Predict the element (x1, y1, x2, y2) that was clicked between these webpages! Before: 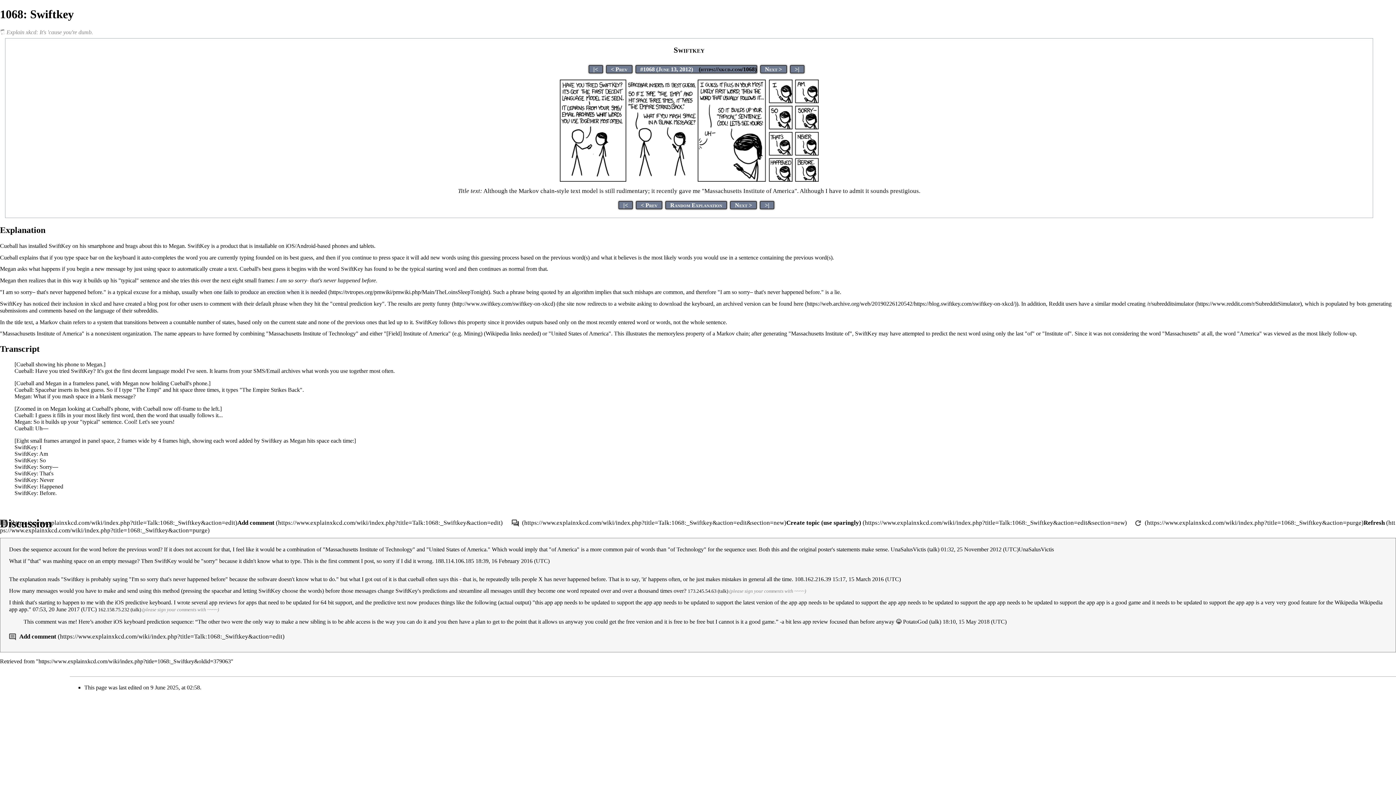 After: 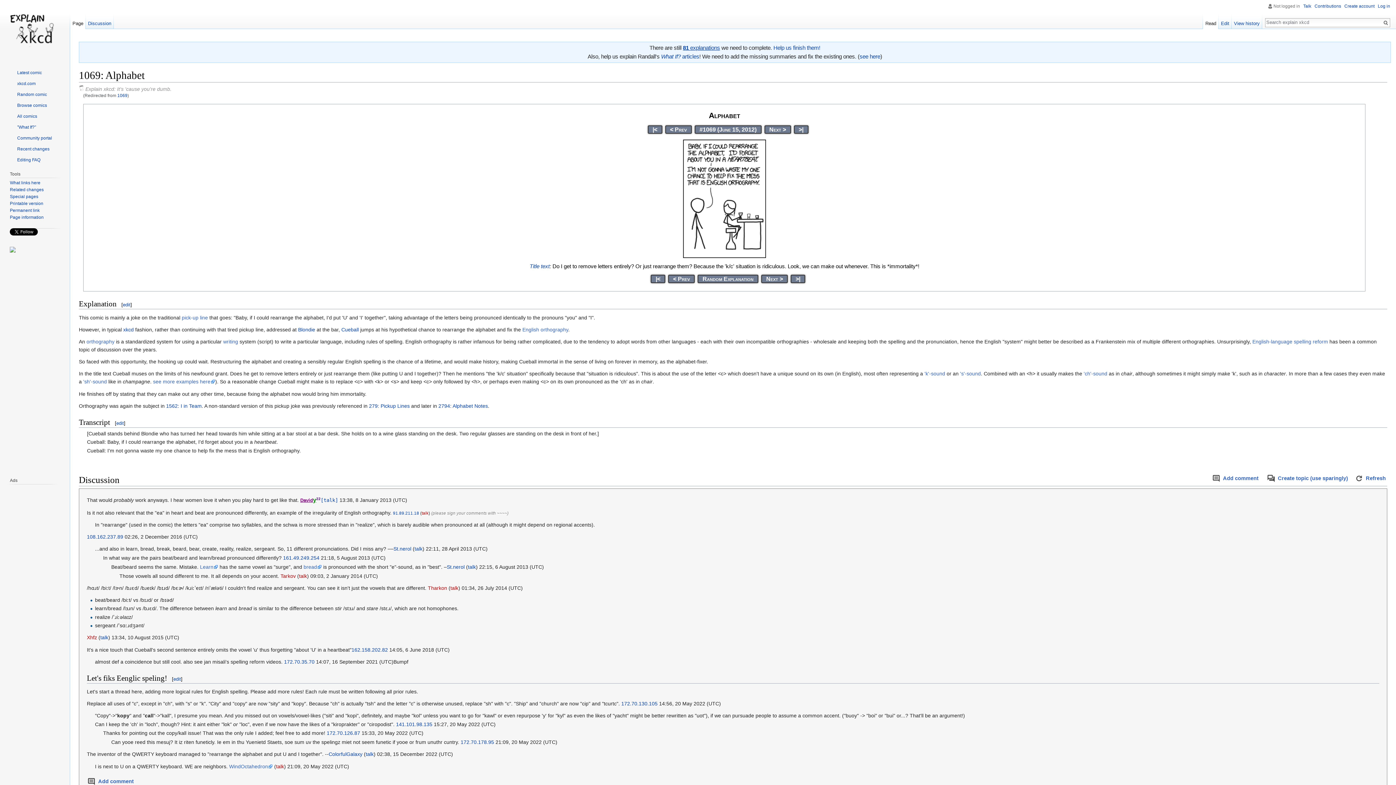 Action: bbox: (730, 202, 756, 208) label: Next >